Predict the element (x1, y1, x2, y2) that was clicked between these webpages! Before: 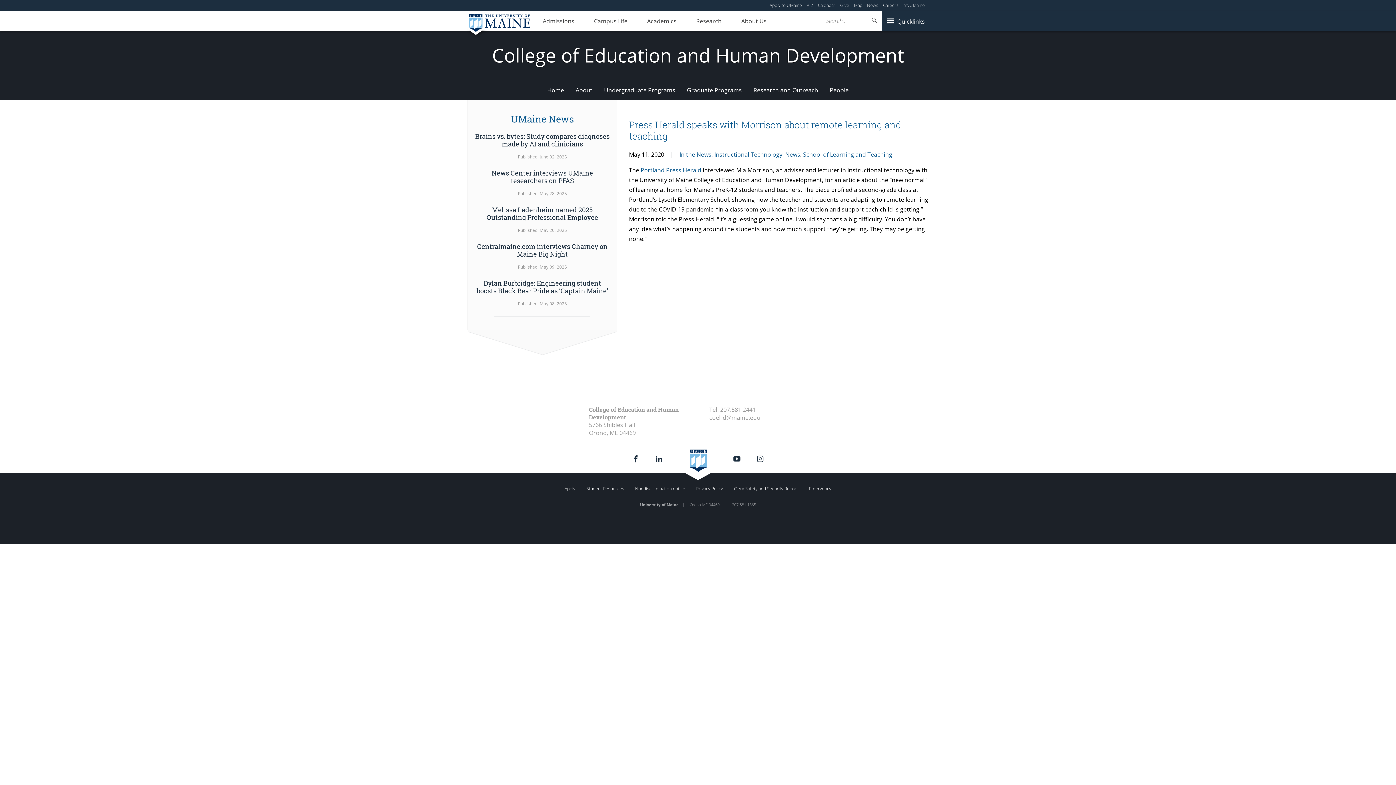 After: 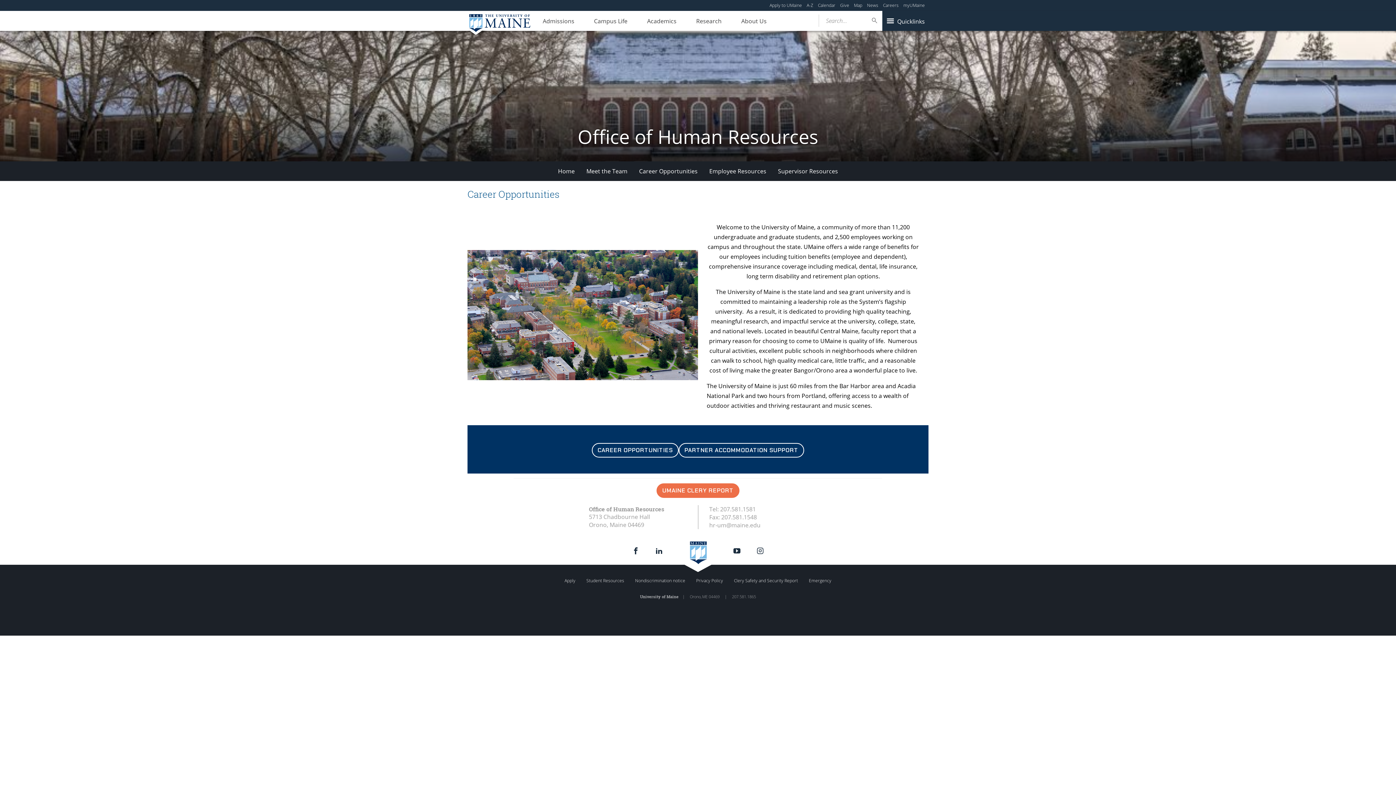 Action: label: Careers bbox: (883, 2, 898, 8)